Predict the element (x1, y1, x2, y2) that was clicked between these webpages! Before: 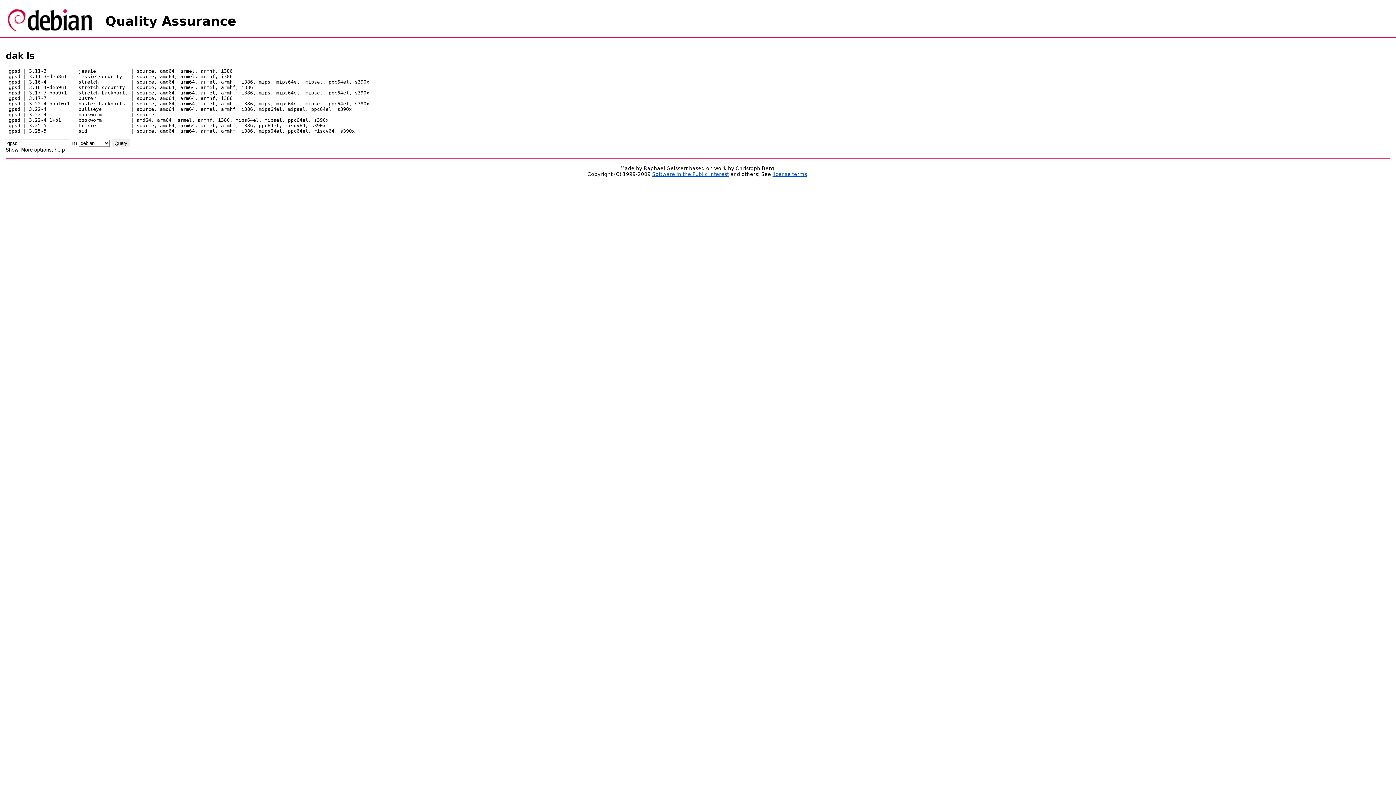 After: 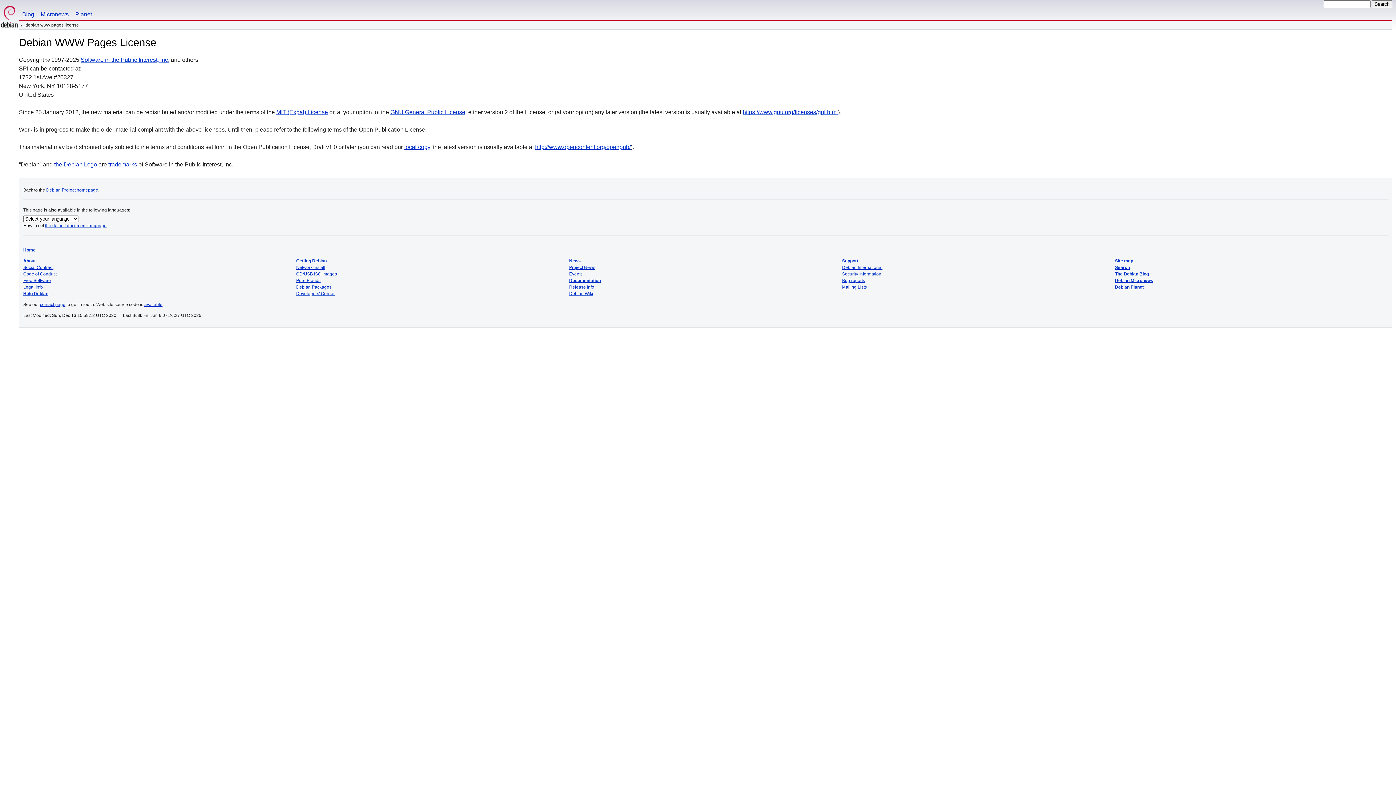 Action: bbox: (772, 171, 807, 177) label: license terms